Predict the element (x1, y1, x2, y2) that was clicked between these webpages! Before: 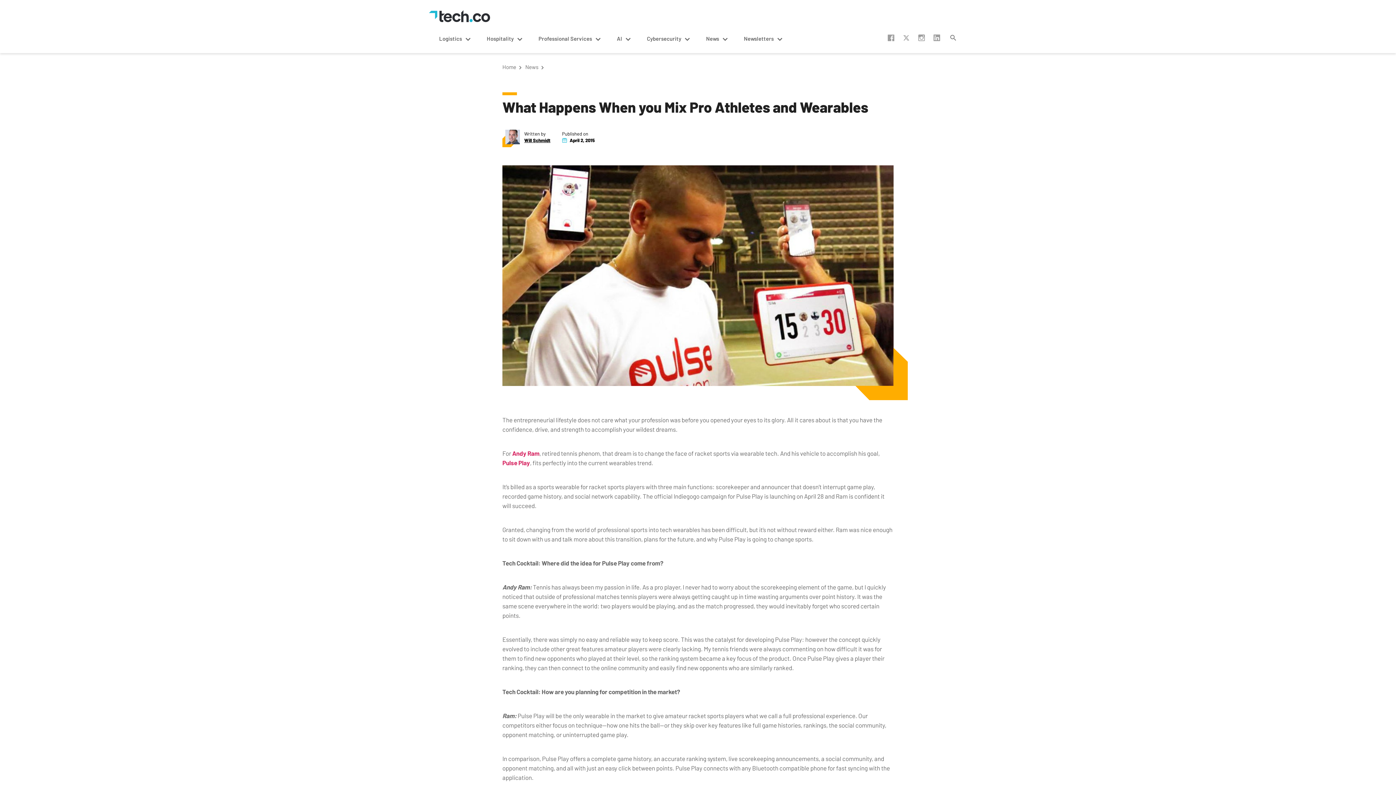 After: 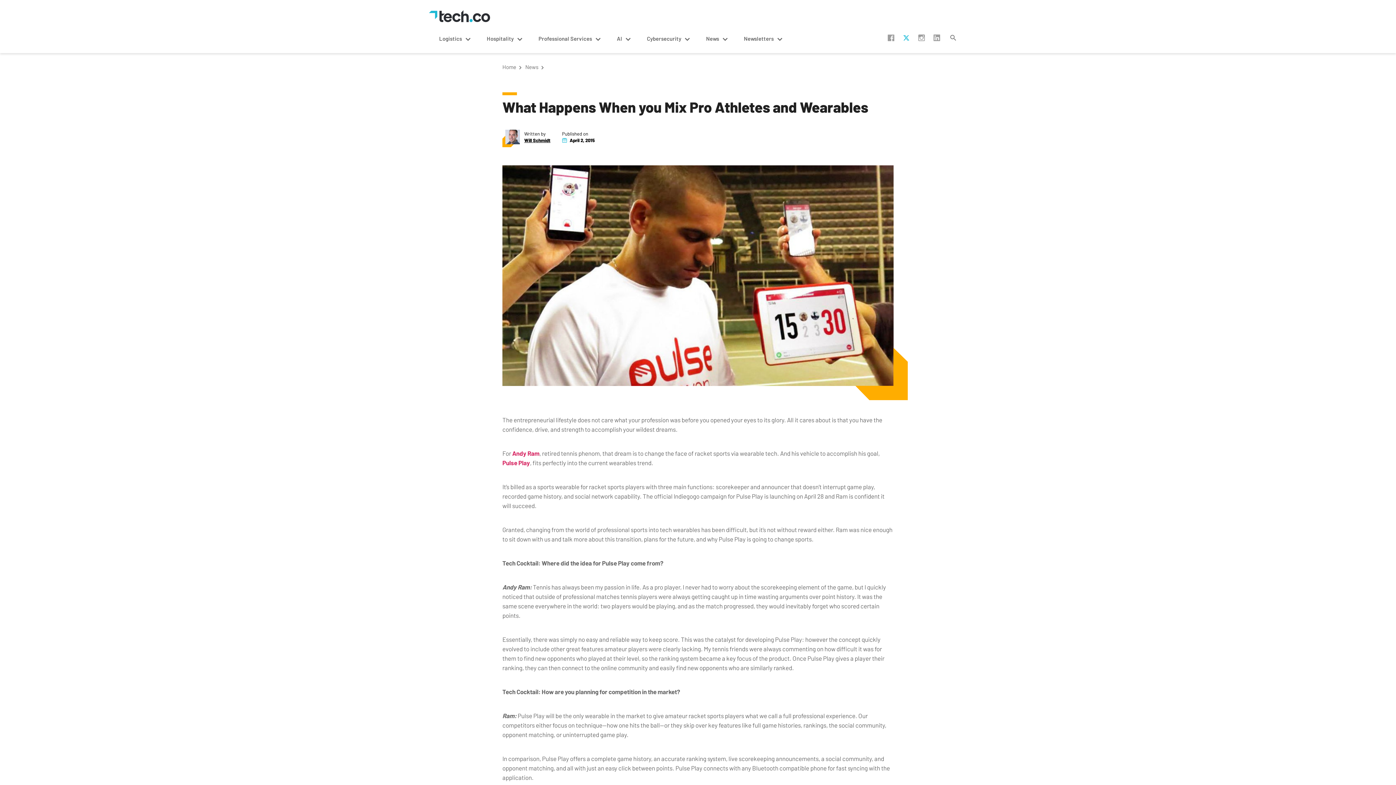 Action: bbox: (903, 34, 909, 41) label:  twitter-x